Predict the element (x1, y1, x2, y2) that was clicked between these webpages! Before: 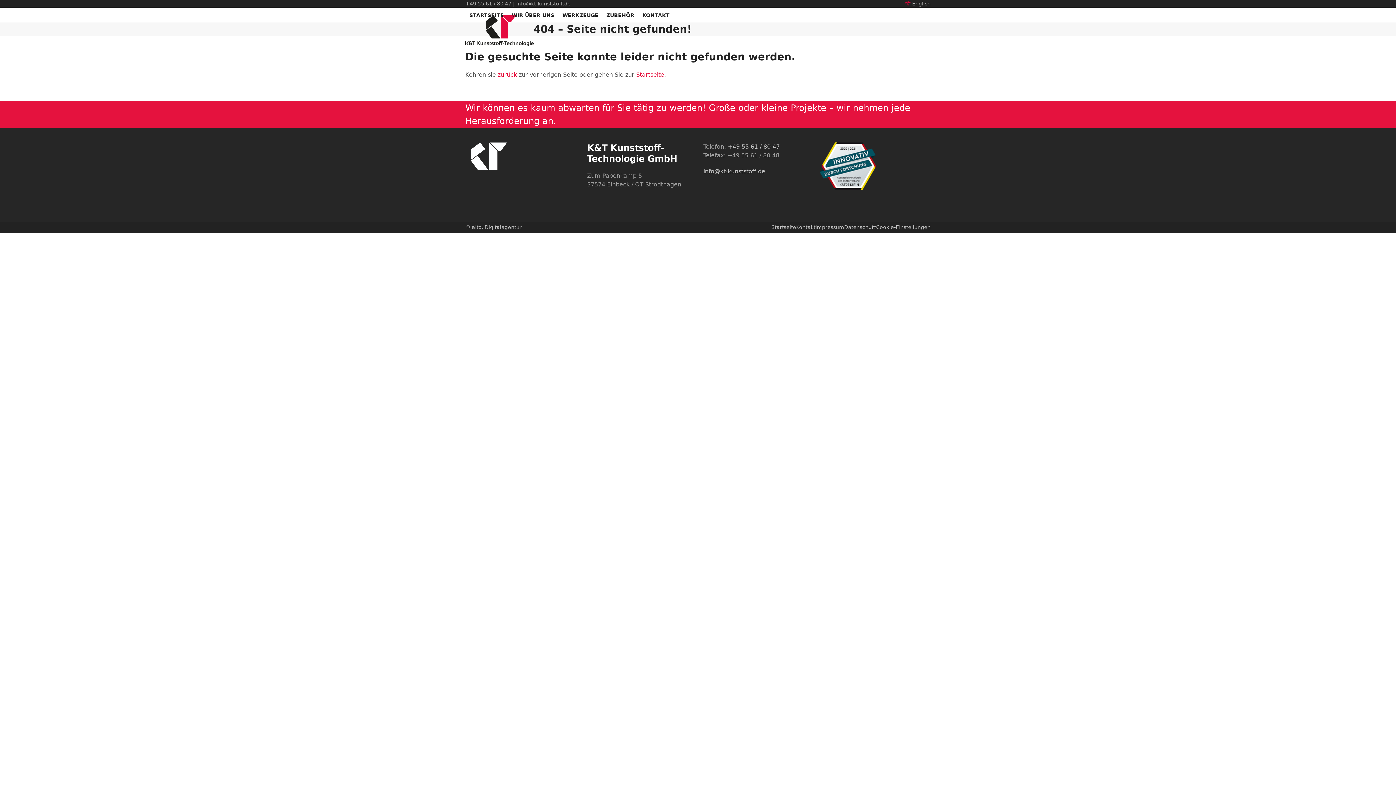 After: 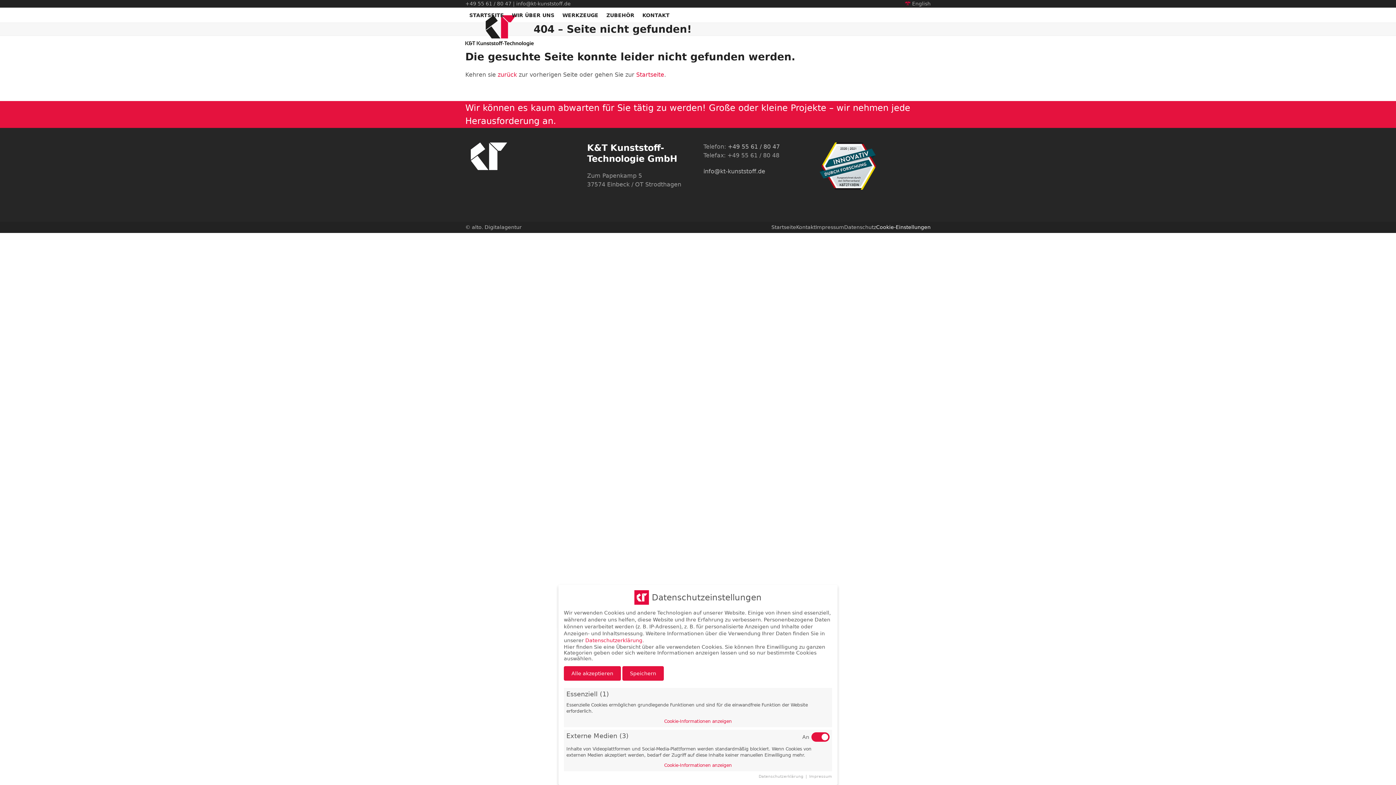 Action: bbox: (876, 224, 930, 230) label: Cookie-Einstellungen